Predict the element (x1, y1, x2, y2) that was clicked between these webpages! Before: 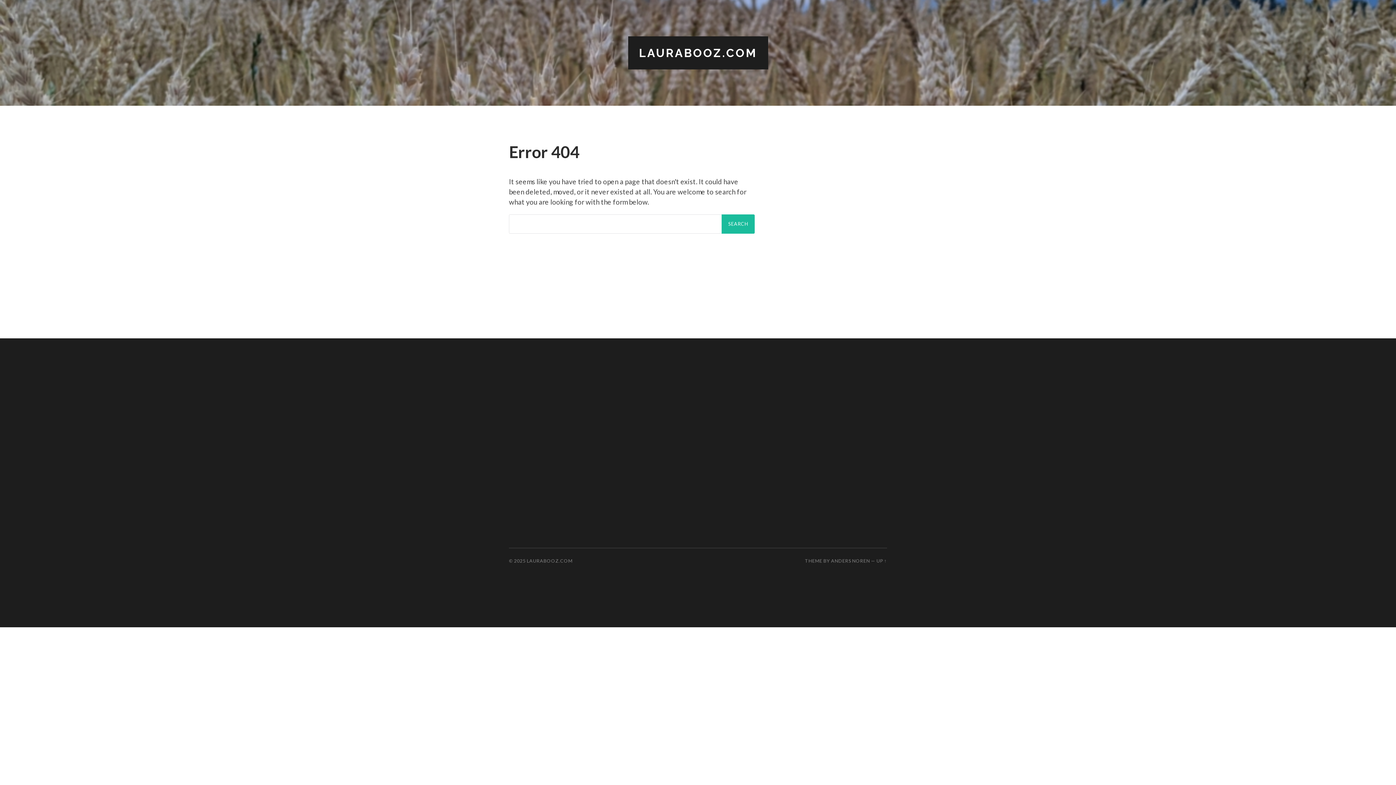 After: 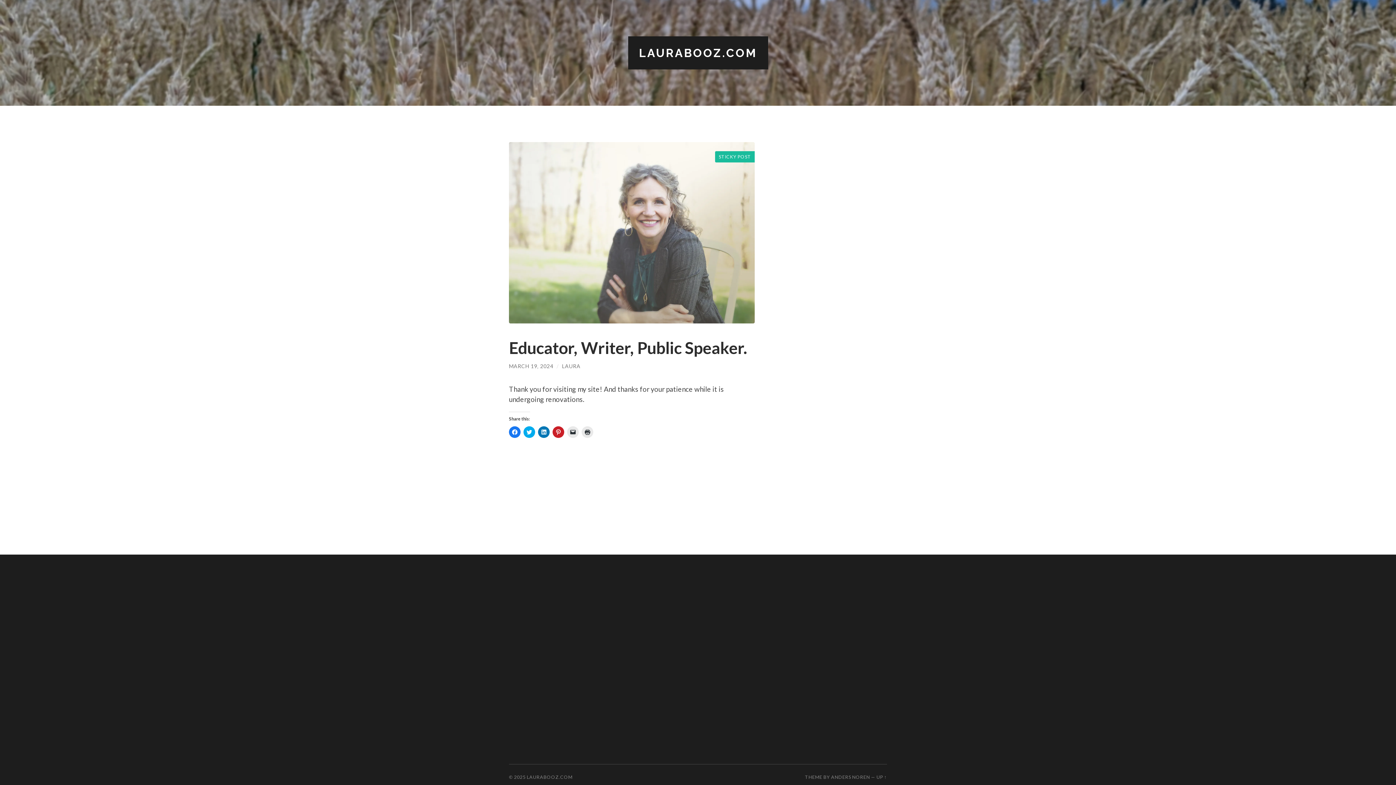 Action: bbox: (639, 46, 757, 59) label: LAURABOOZ.COM